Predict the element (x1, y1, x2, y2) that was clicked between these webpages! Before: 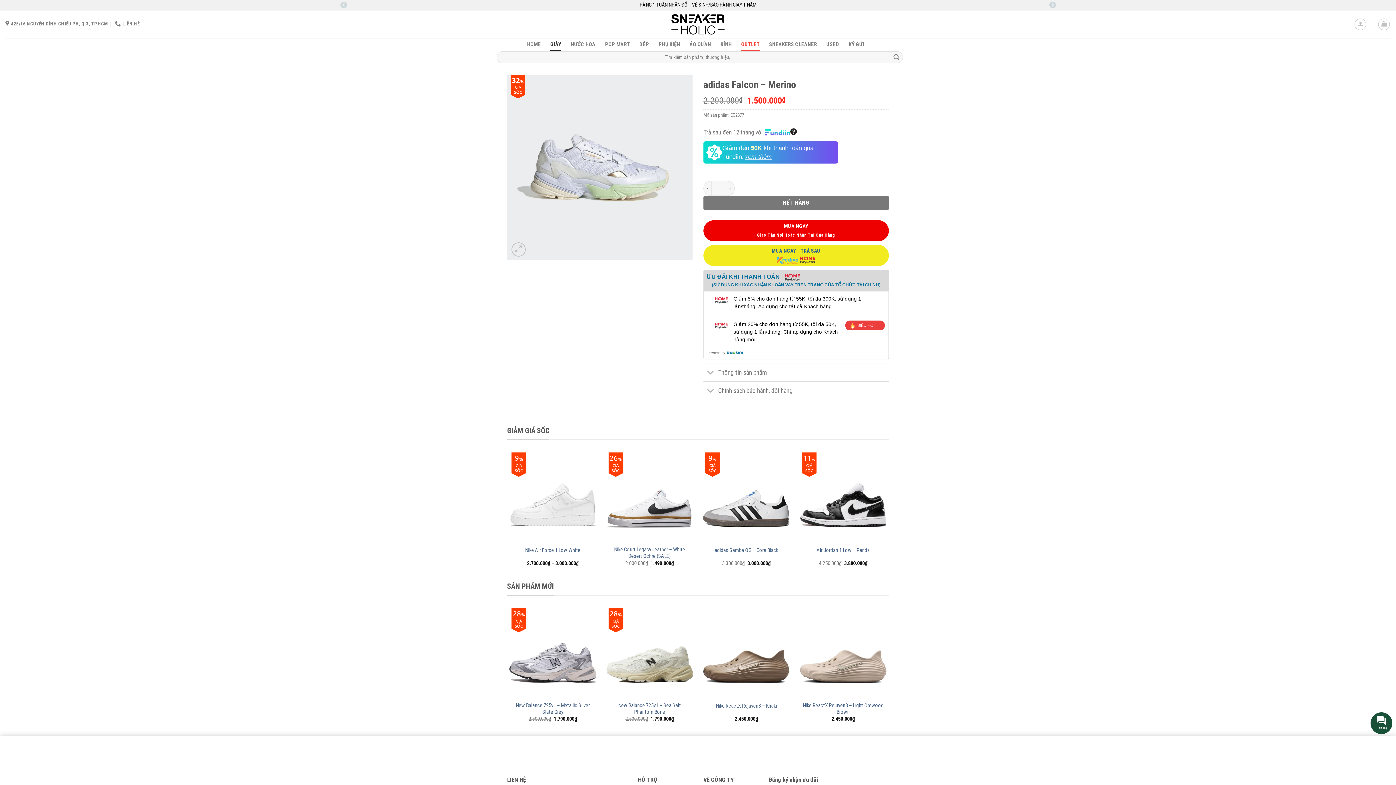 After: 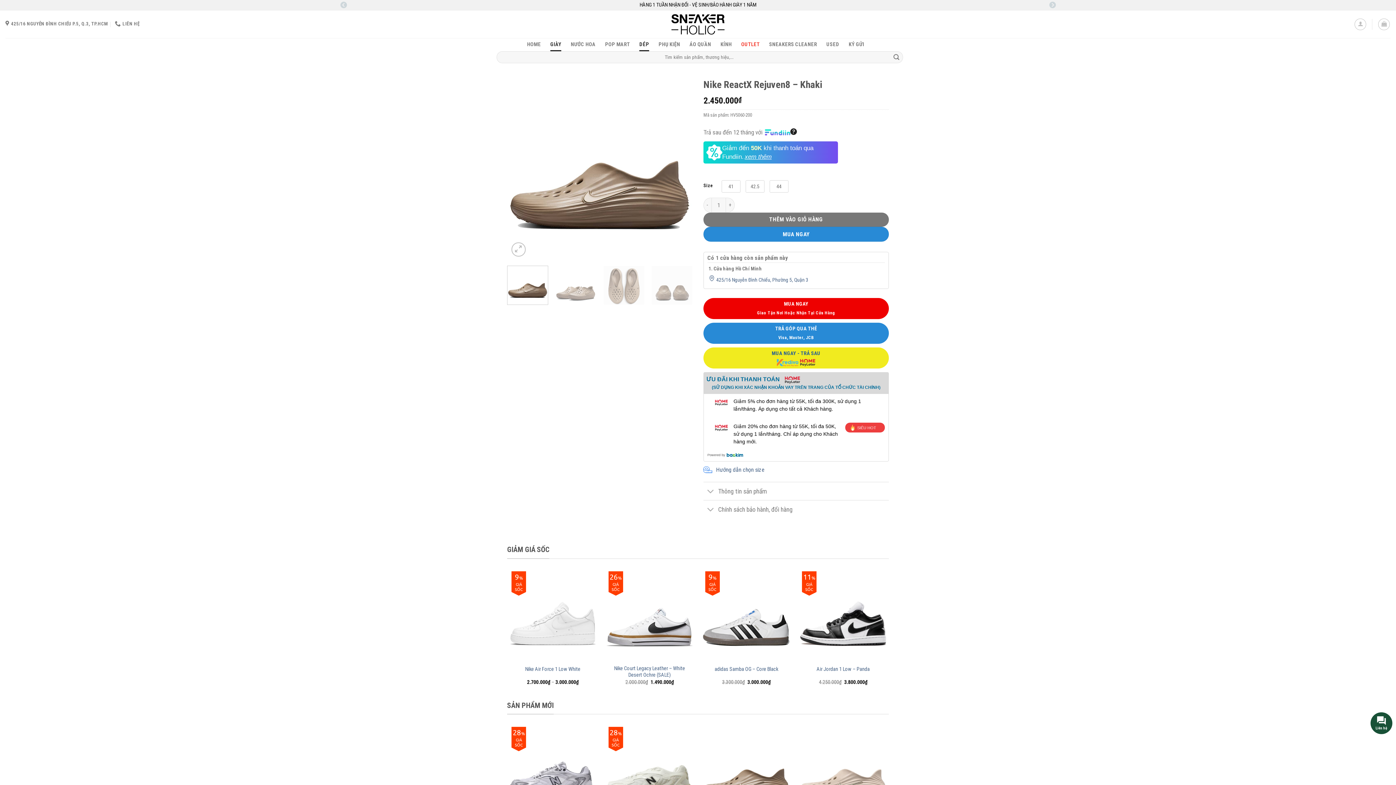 Action: label: Nike ReactX Rejuven8 - Khaki bbox: (701, 608, 791, 698)